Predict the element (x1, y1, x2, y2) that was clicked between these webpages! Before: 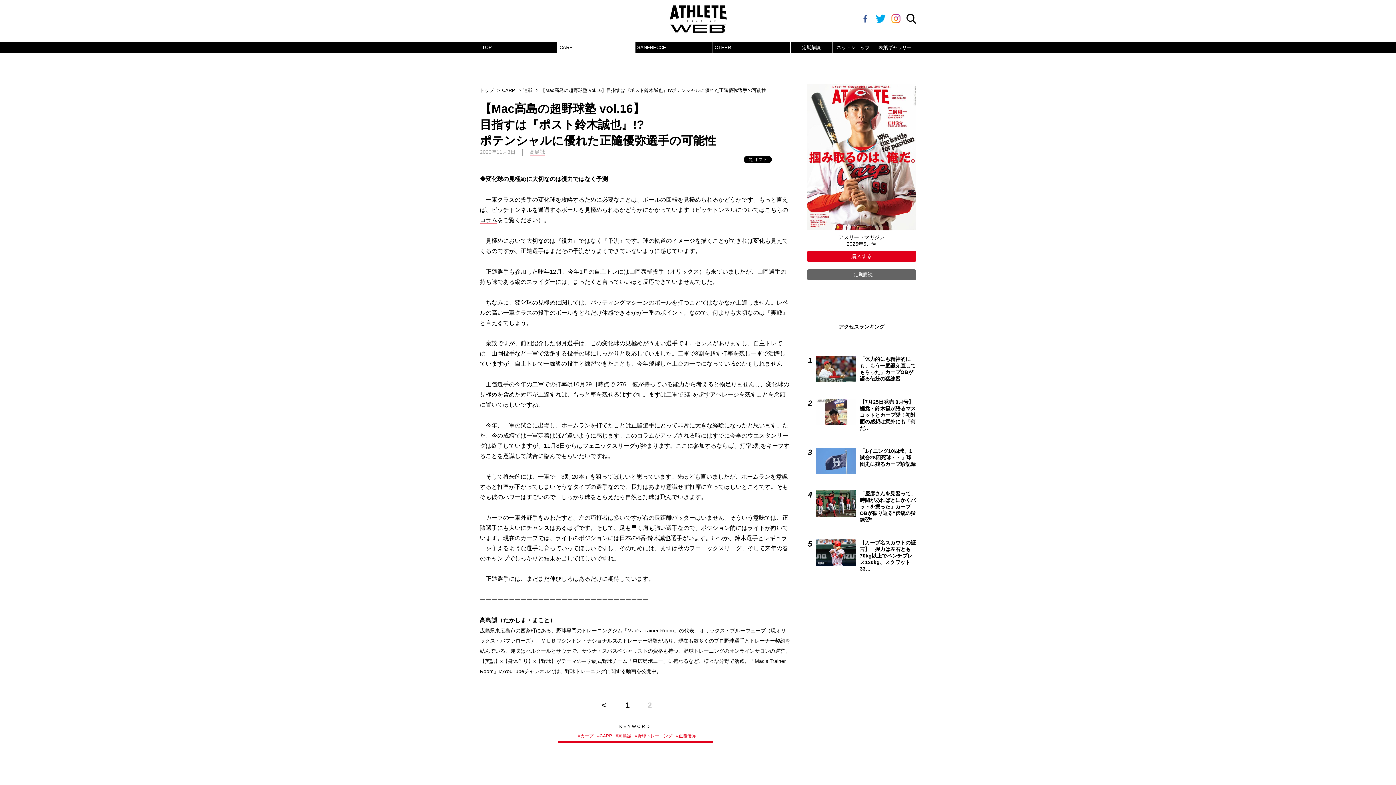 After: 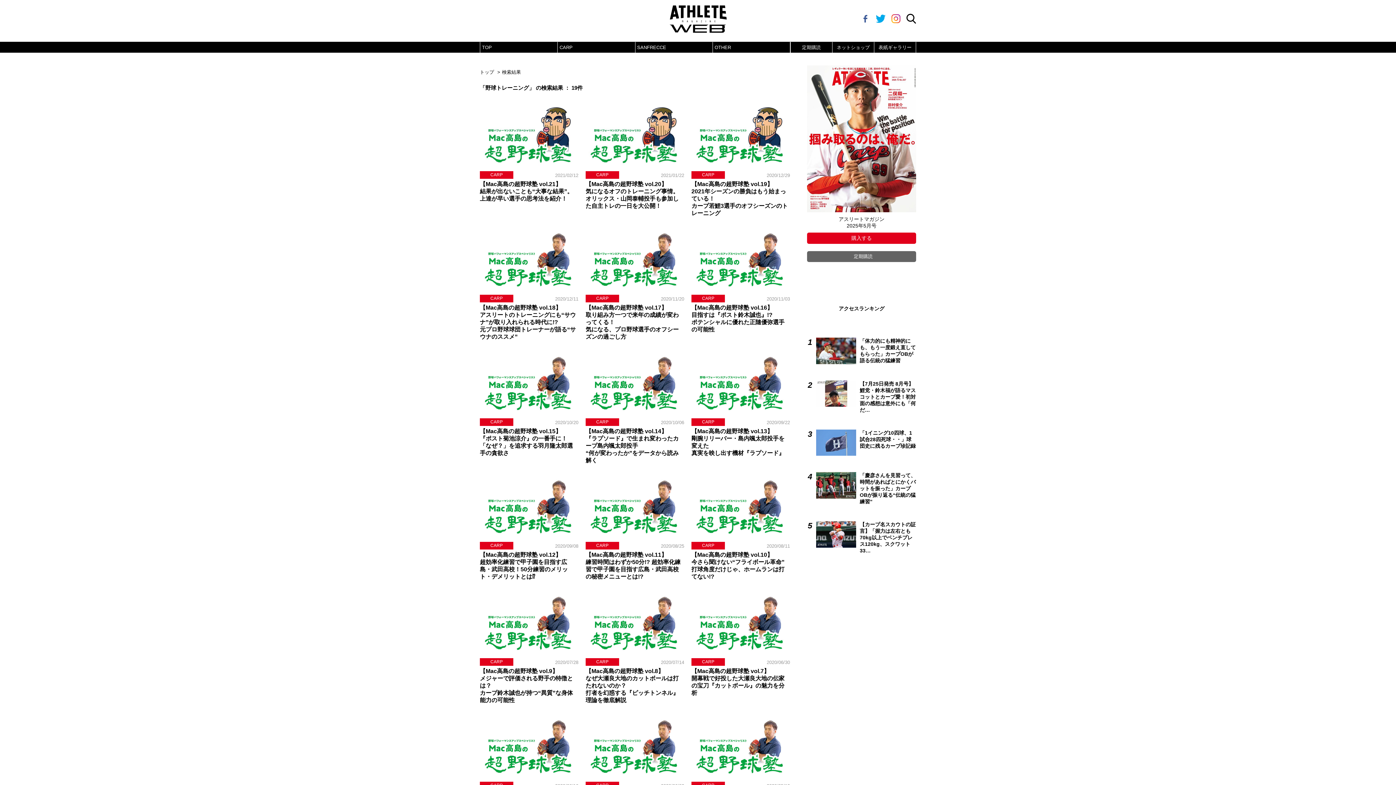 Action: bbox: (637, 733, 672, 738) label: 野球トレーニング